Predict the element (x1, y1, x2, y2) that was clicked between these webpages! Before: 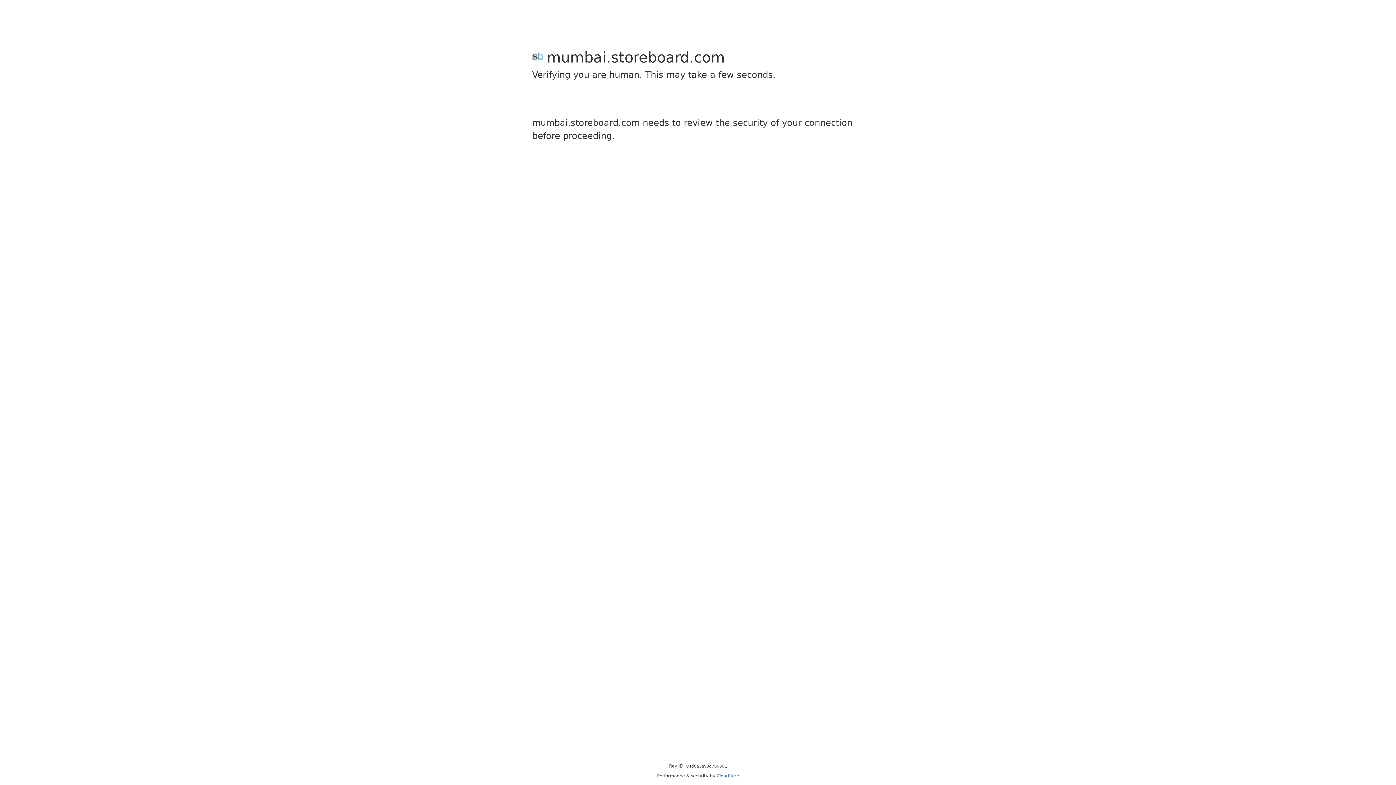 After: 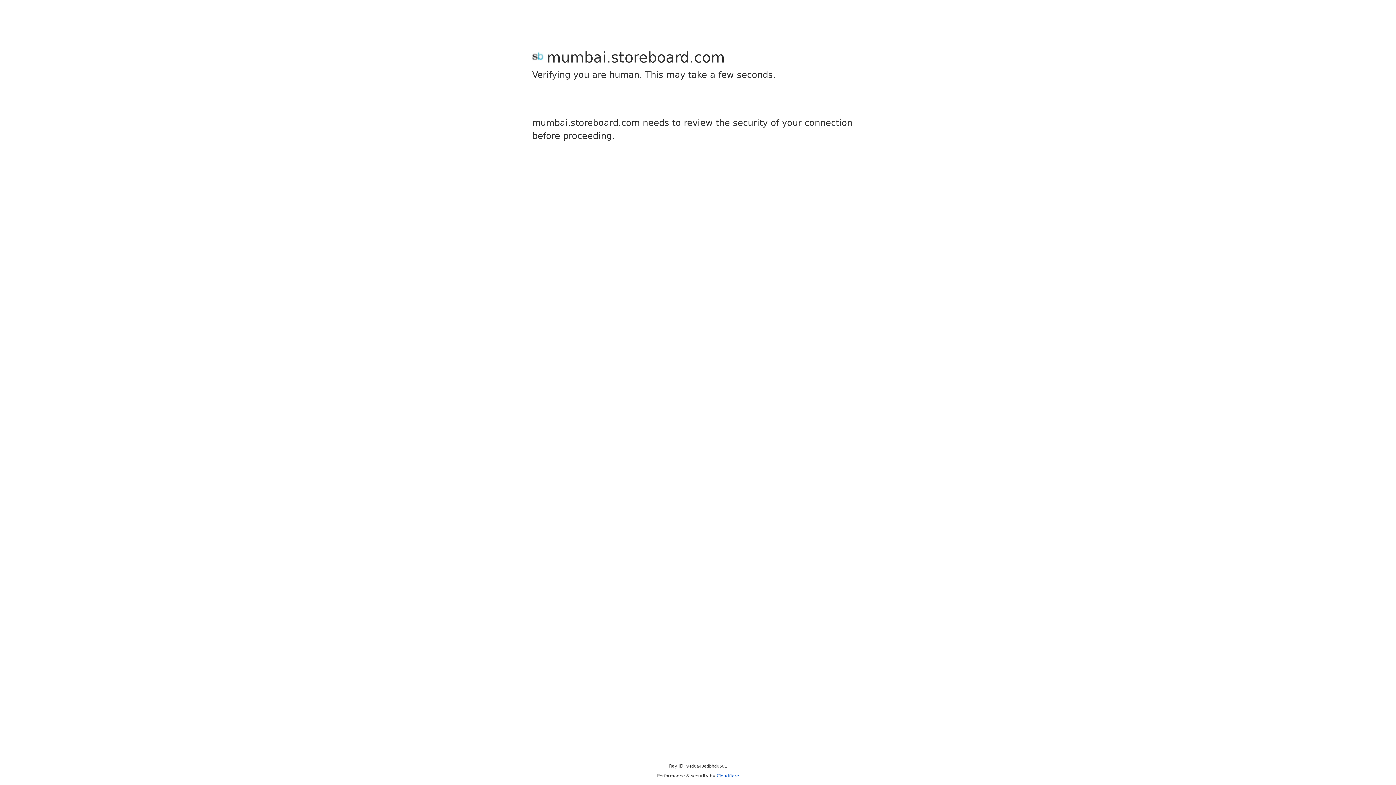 Action: label: Cloudflare bbox: (716, 773, 739, 778)